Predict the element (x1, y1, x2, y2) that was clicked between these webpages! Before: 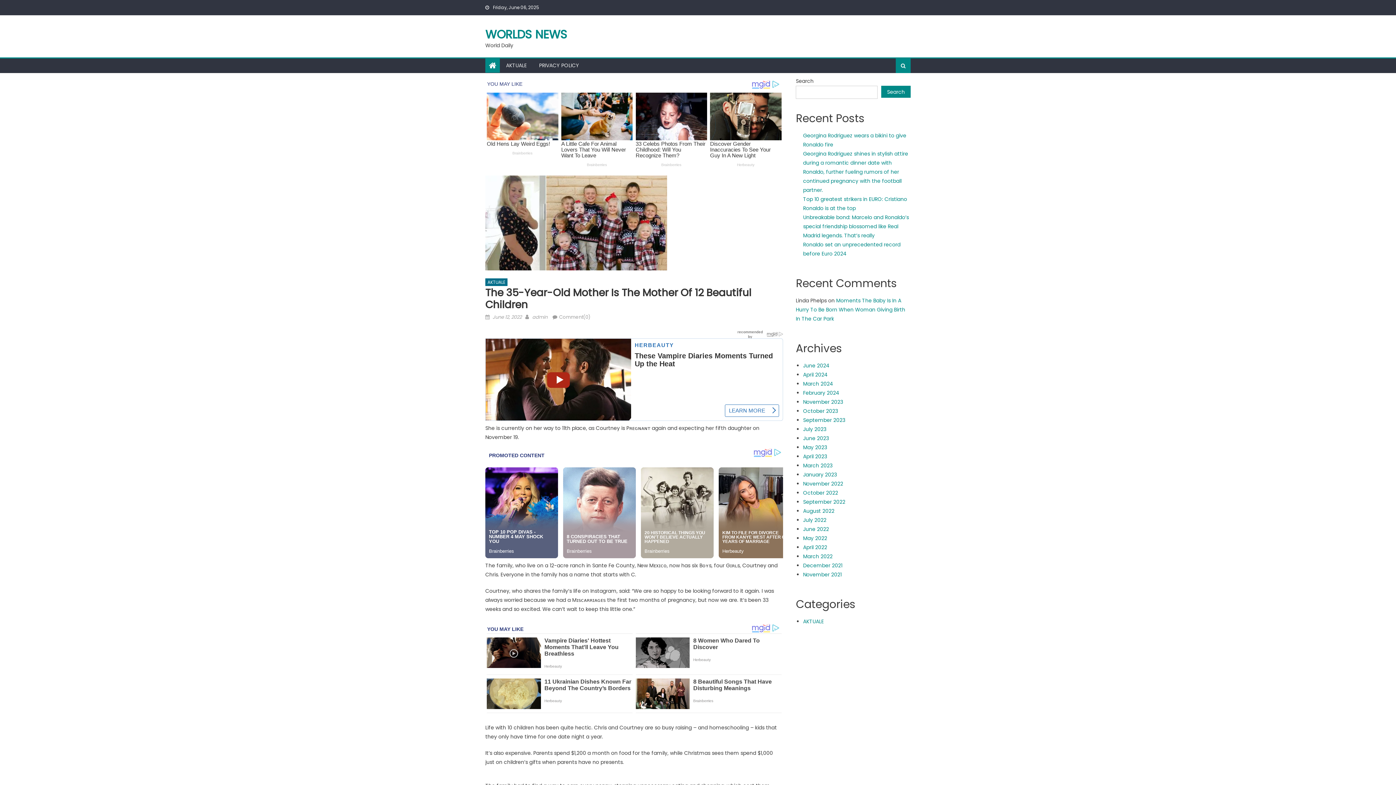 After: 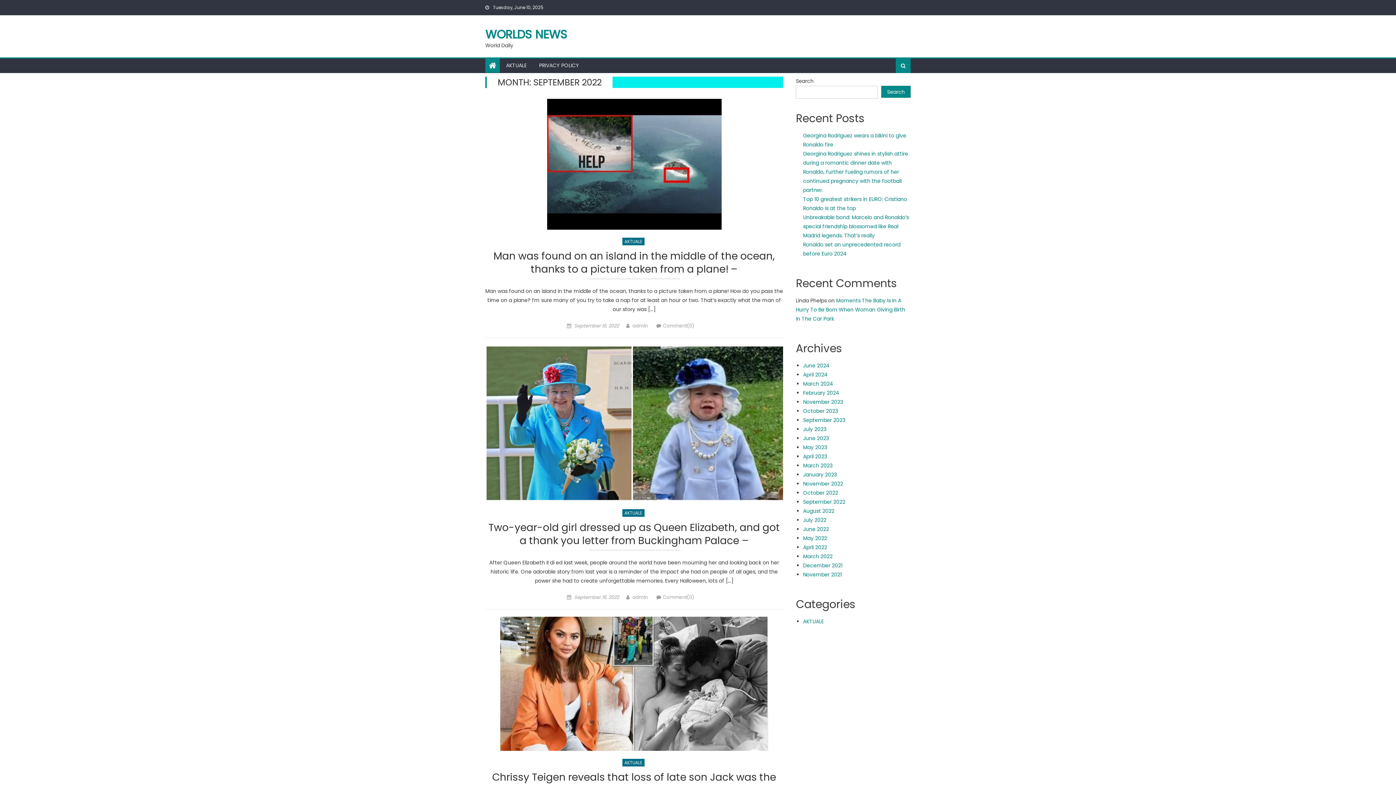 Action: label: September 2022 bbox: (803, 498, 845, 505)